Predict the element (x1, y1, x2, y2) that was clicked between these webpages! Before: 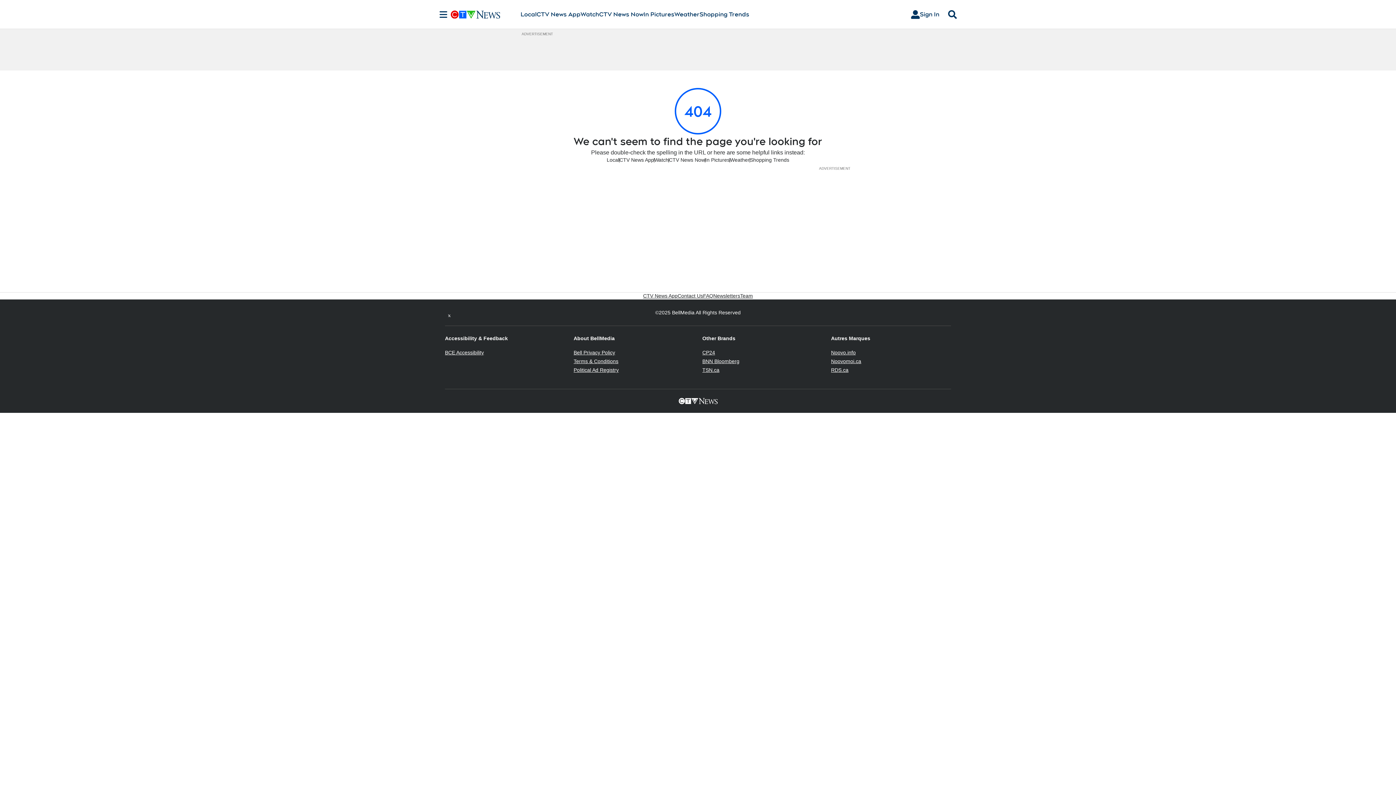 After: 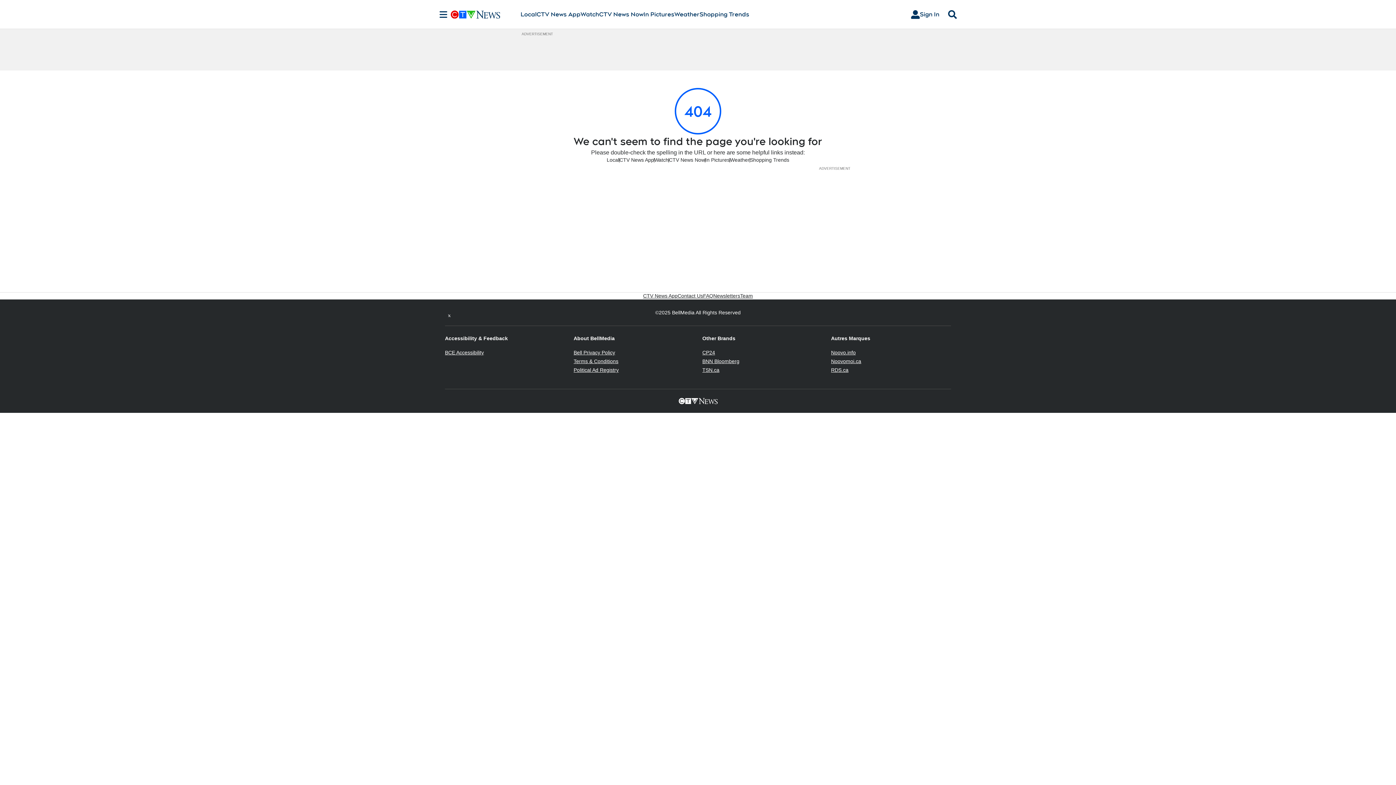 Action: label: Noovo.info
Opens in new window bbox: (831, 349, 856, 355)